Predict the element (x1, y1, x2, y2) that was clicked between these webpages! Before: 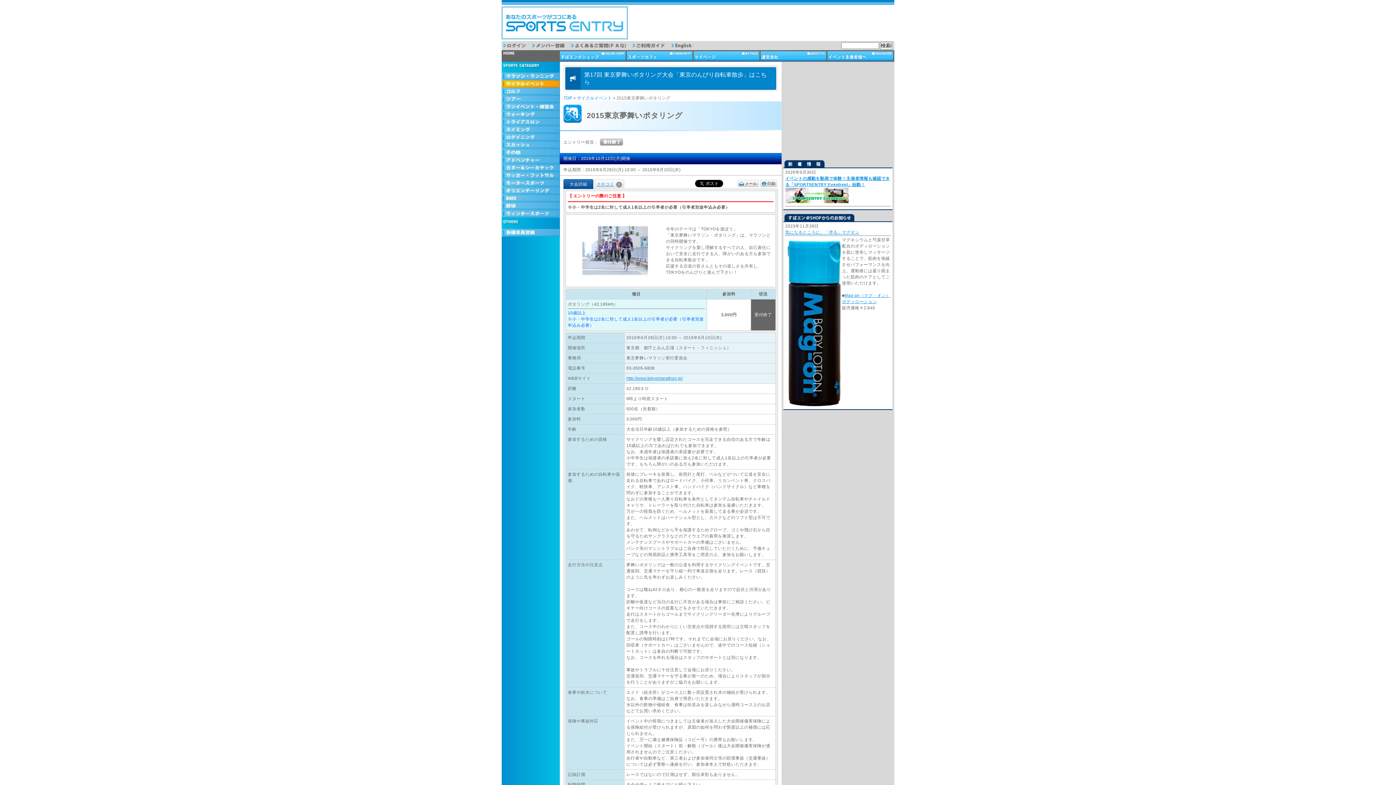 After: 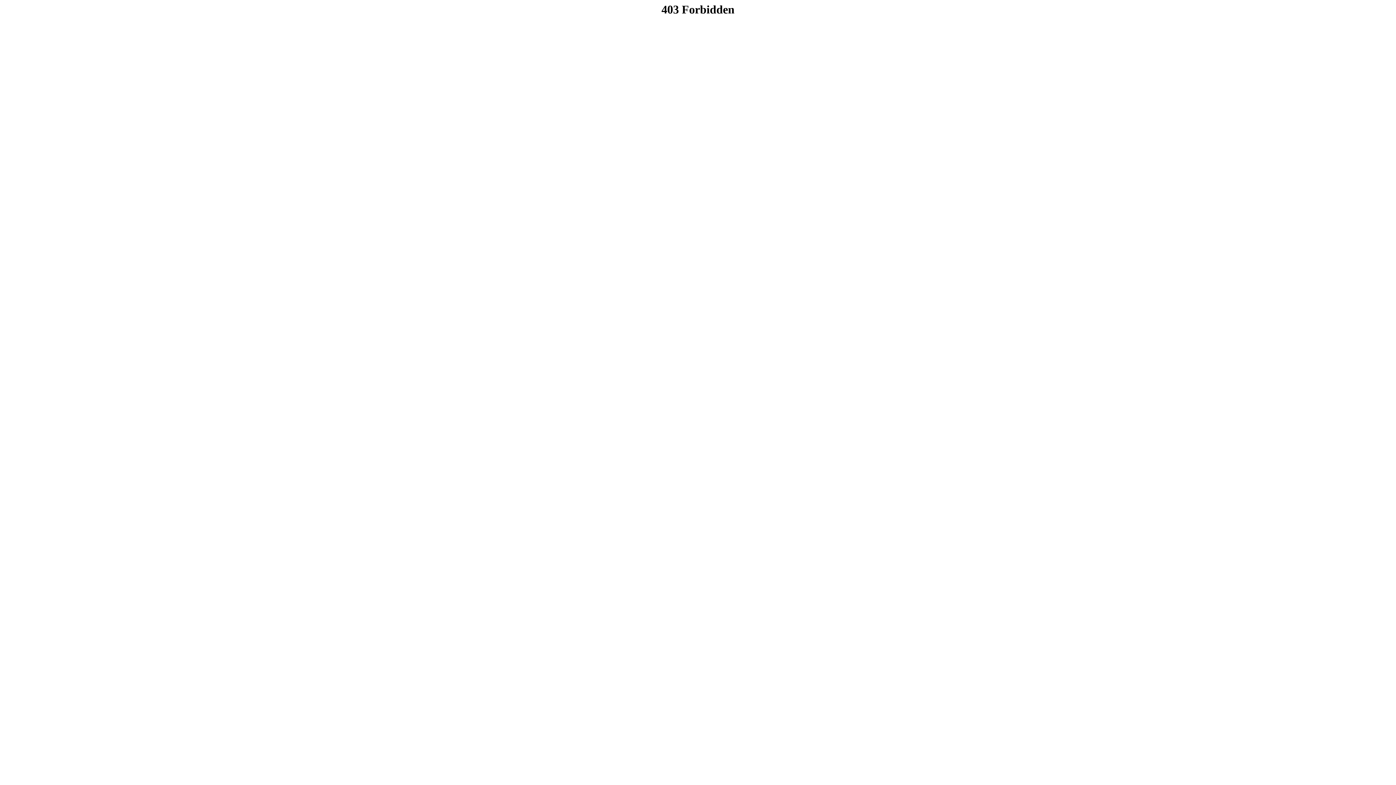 Action: label: ツアー・旅行 bbox: (501, 95, 560, 103)